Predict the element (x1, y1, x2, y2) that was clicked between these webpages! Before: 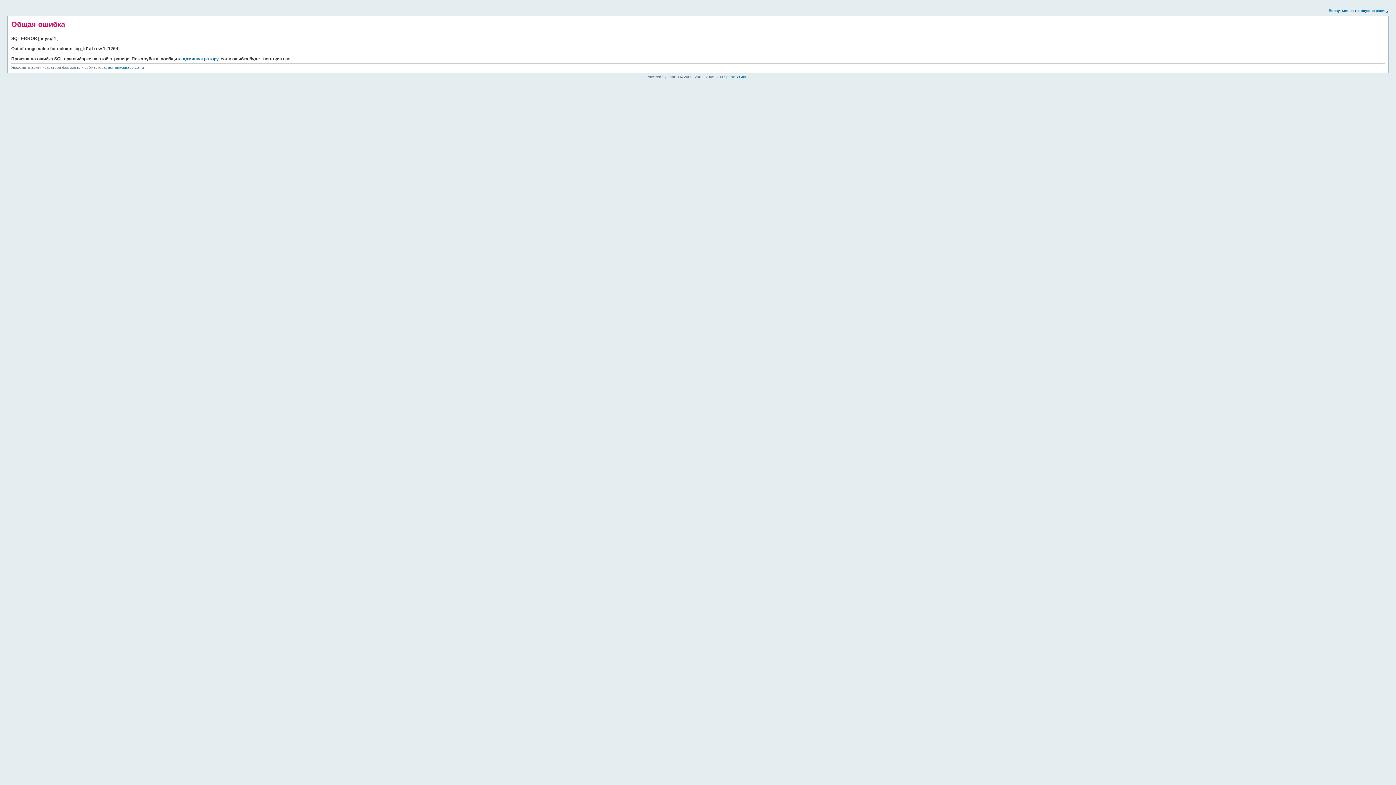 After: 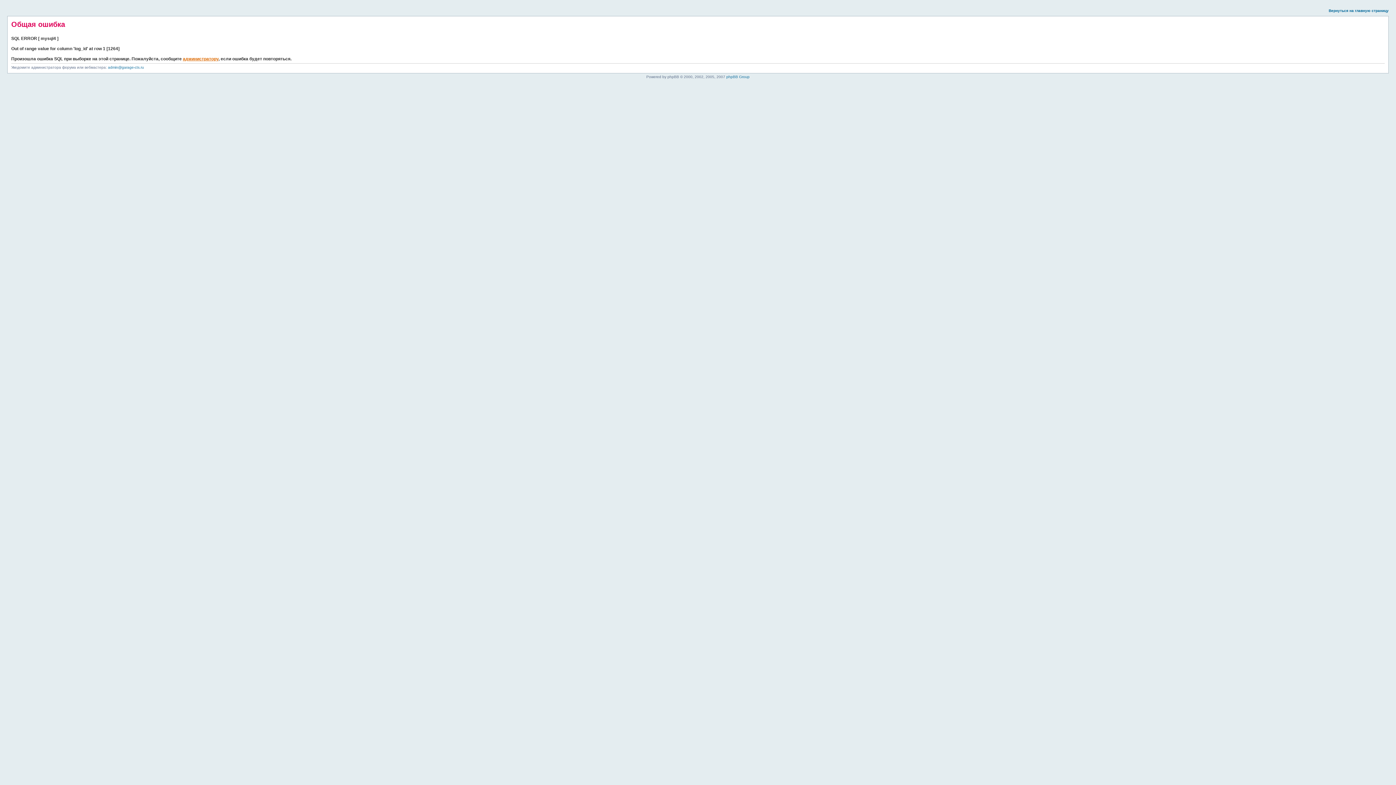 Action: bbox: (182, 56, 218, 61) label: администратору